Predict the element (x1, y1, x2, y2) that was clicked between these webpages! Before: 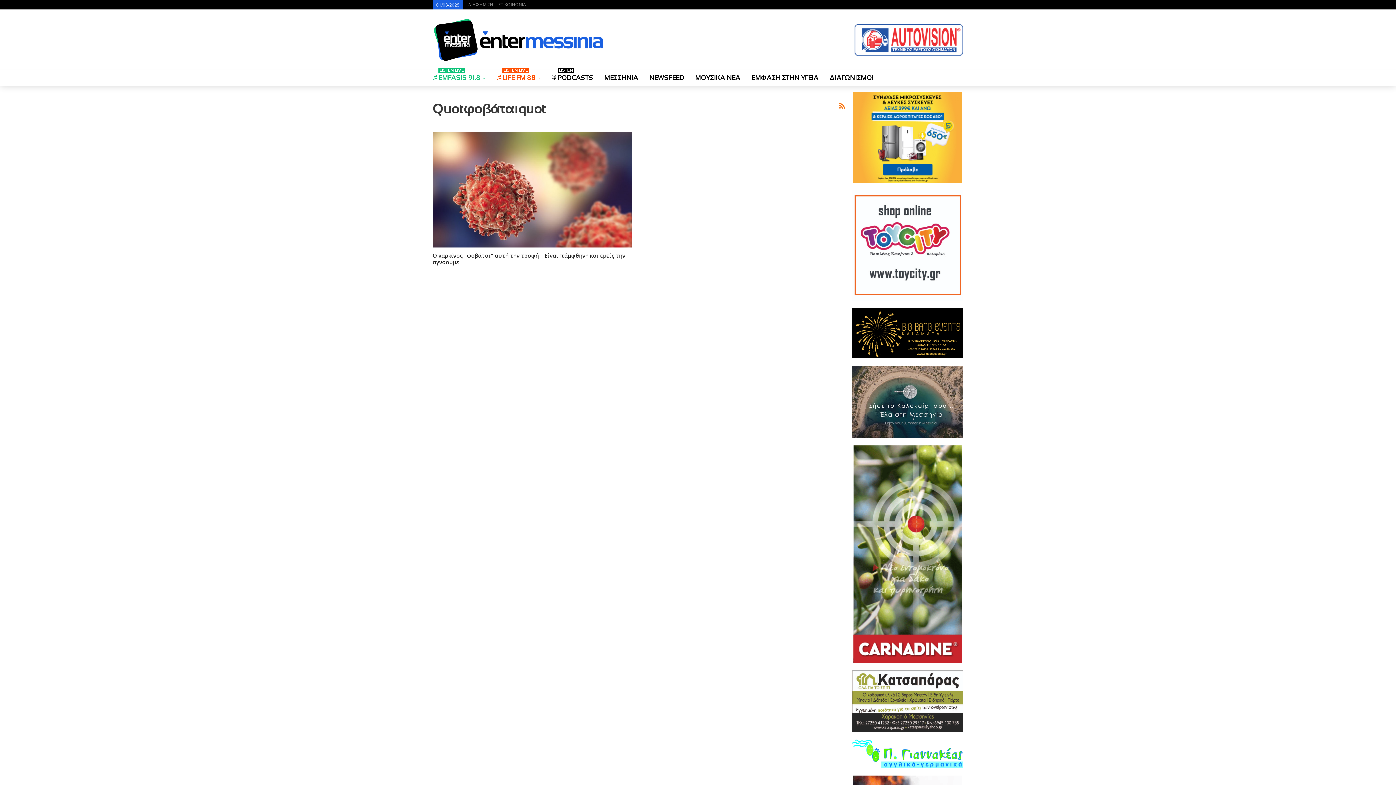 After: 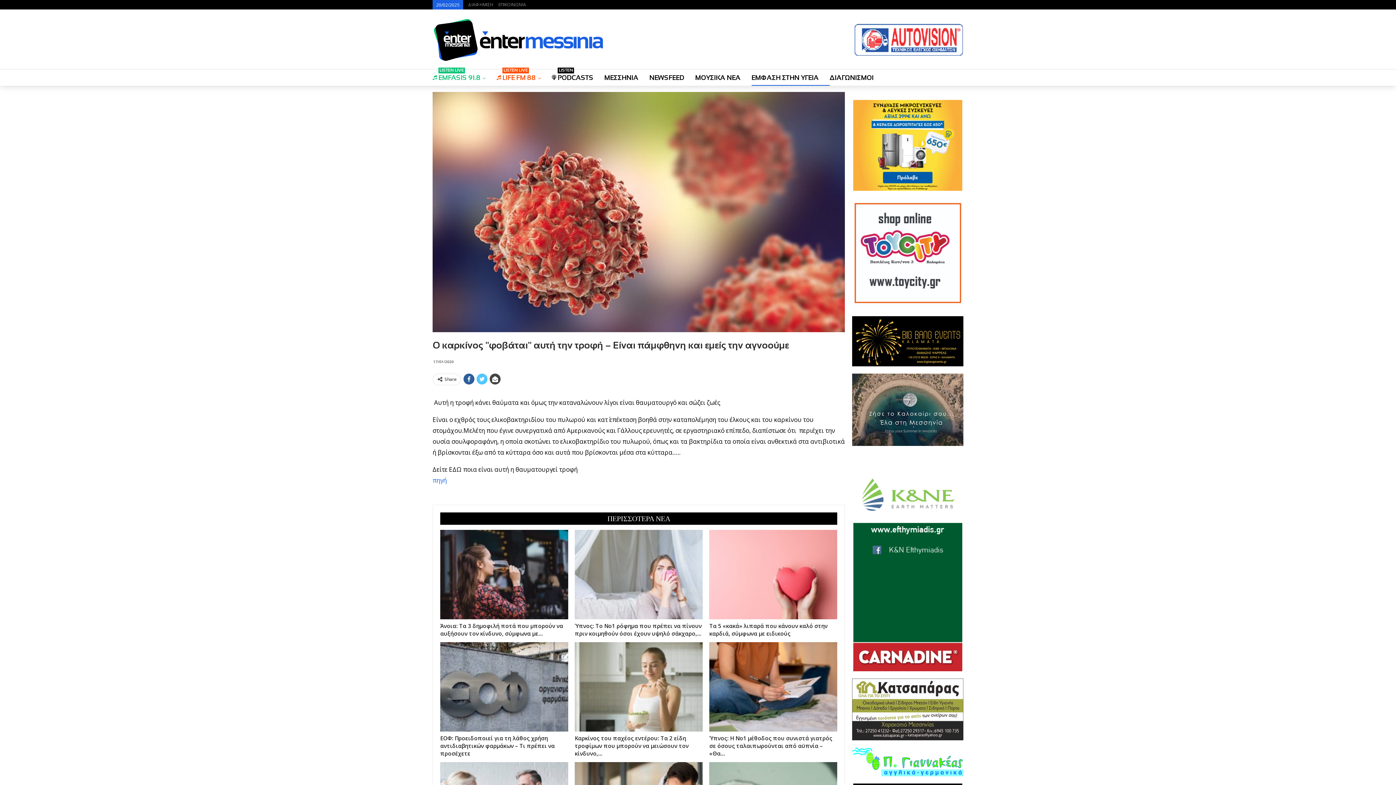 Action: label: Ο καρκίνος "φοβάται" αυτή την τροφή – Είναι πάμφθηνη και εμείς την αγνοούμε bbox: (432, 252, 625, 265)